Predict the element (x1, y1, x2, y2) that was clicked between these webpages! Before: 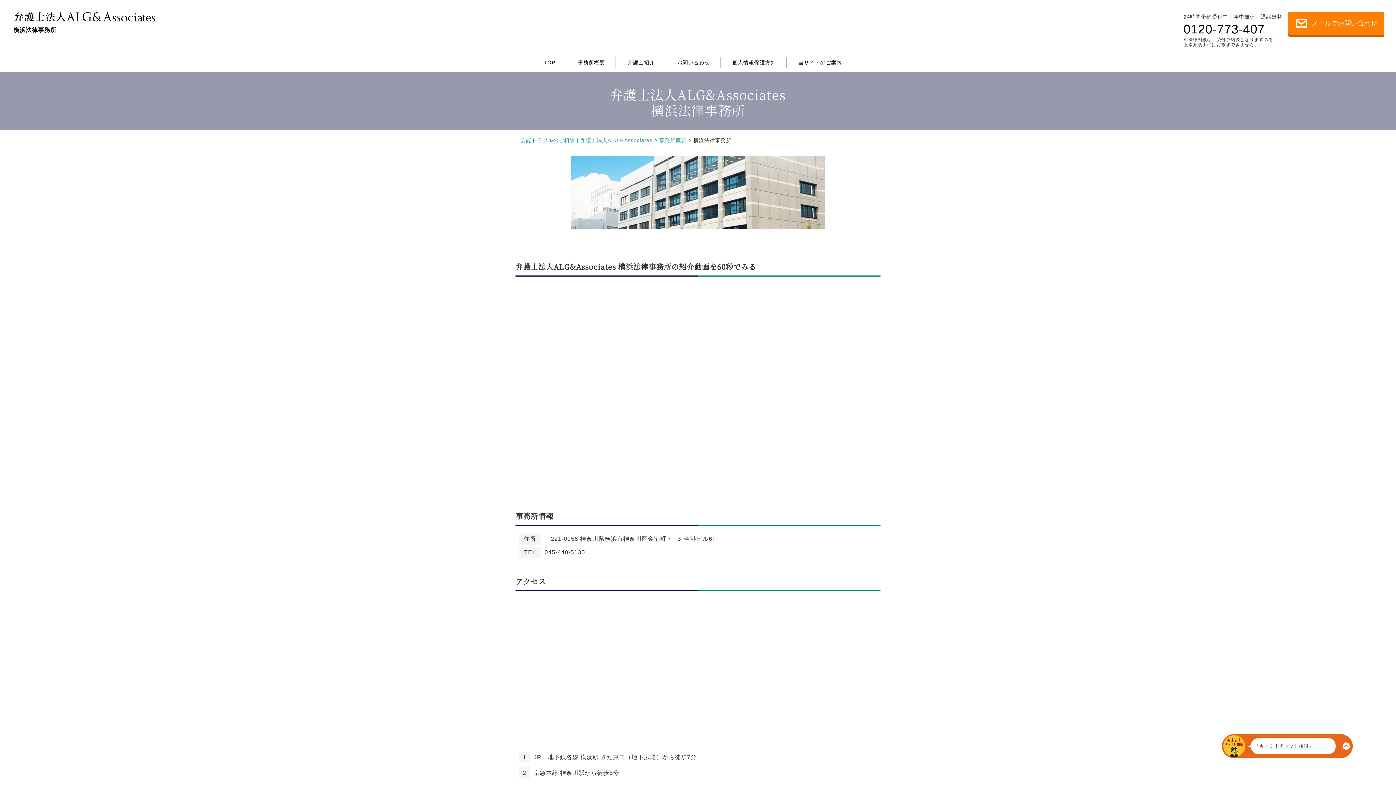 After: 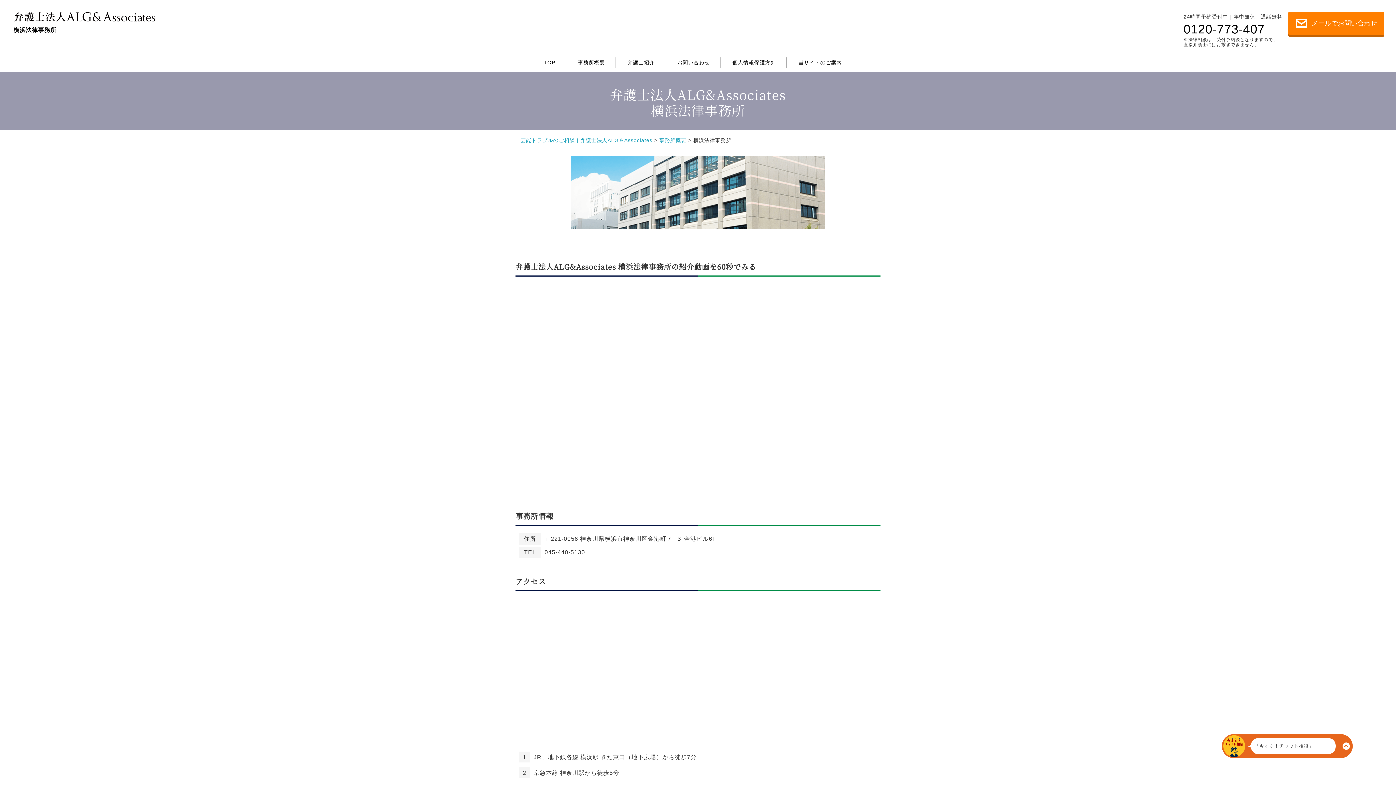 Action: bbox: (732, 59, 776, 65) label: 個人情報保護方針